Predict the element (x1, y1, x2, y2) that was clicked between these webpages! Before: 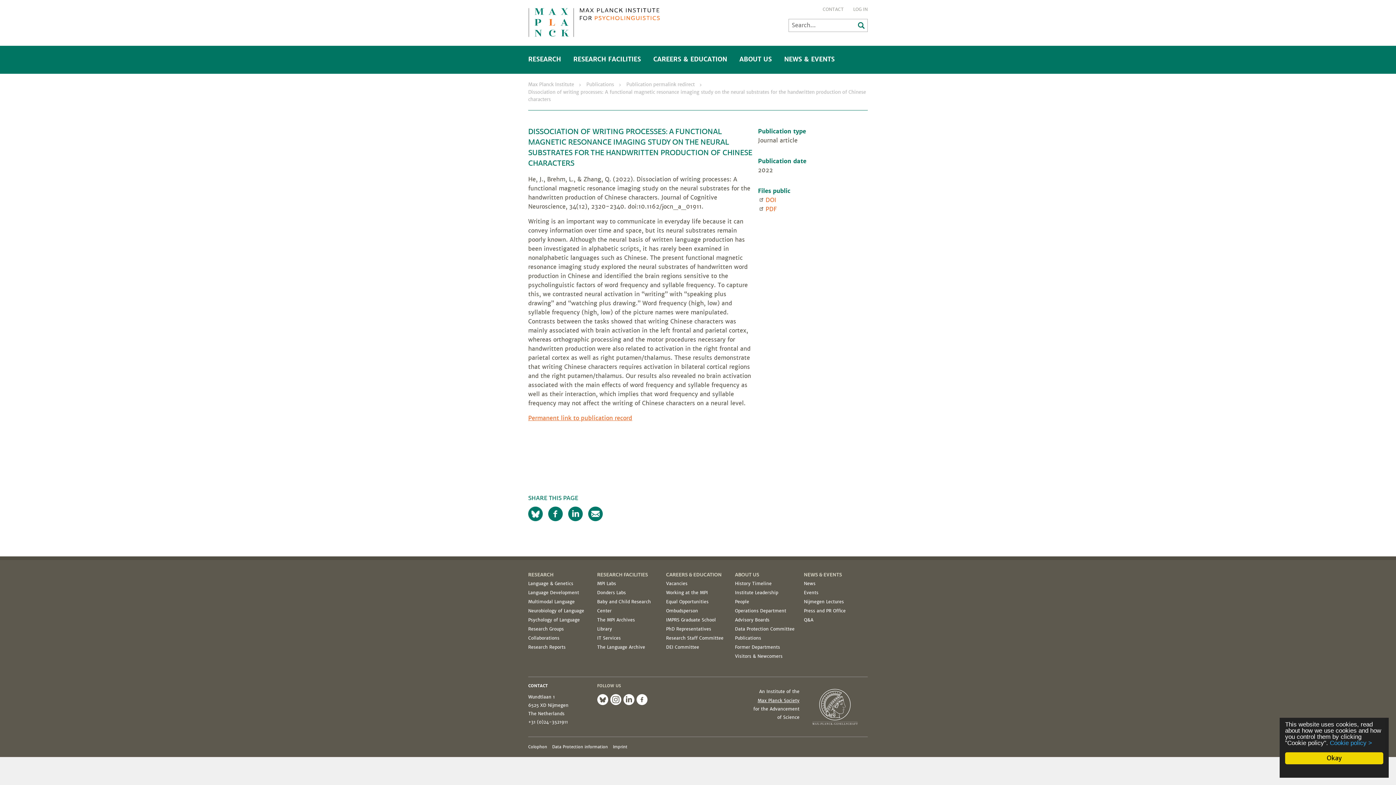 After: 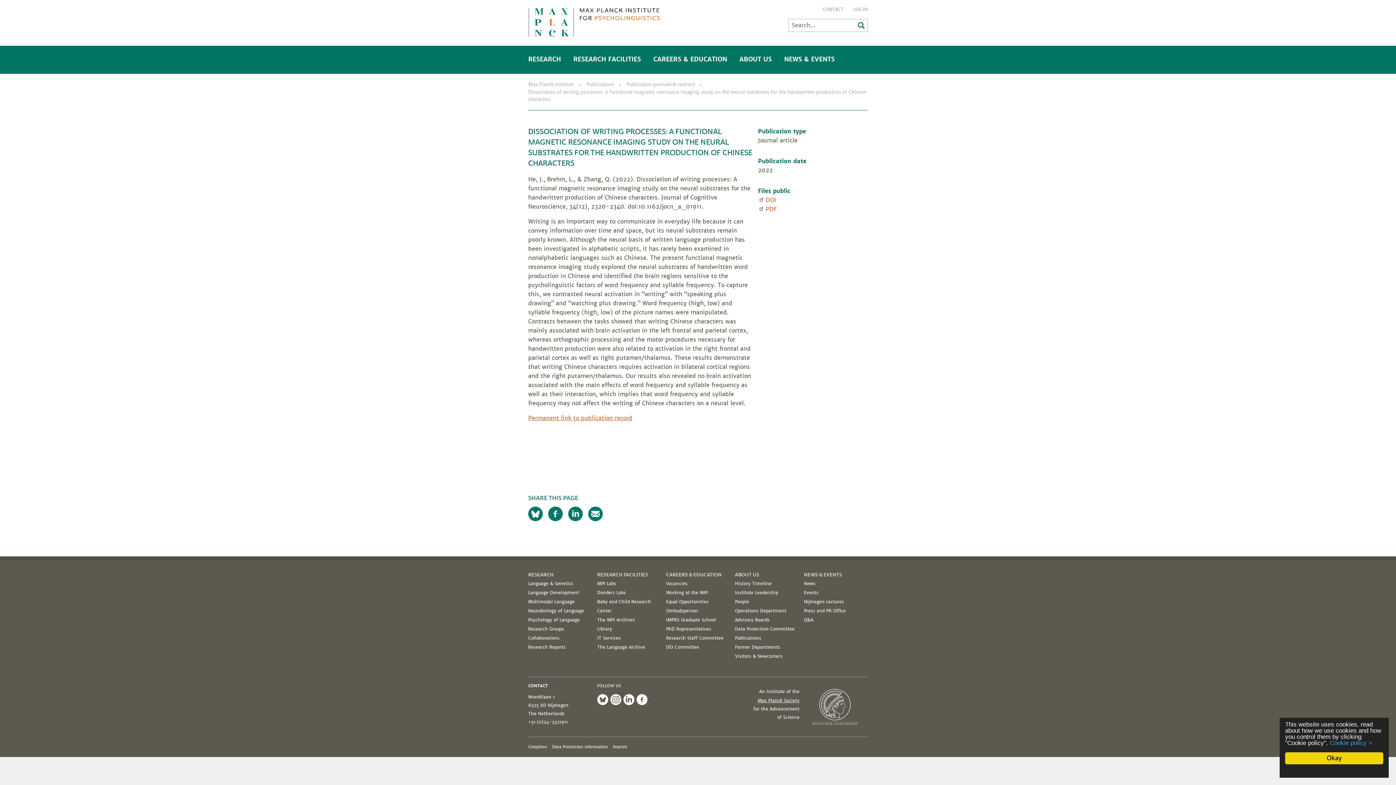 Action: bbox: (623, 694, 634, 705)